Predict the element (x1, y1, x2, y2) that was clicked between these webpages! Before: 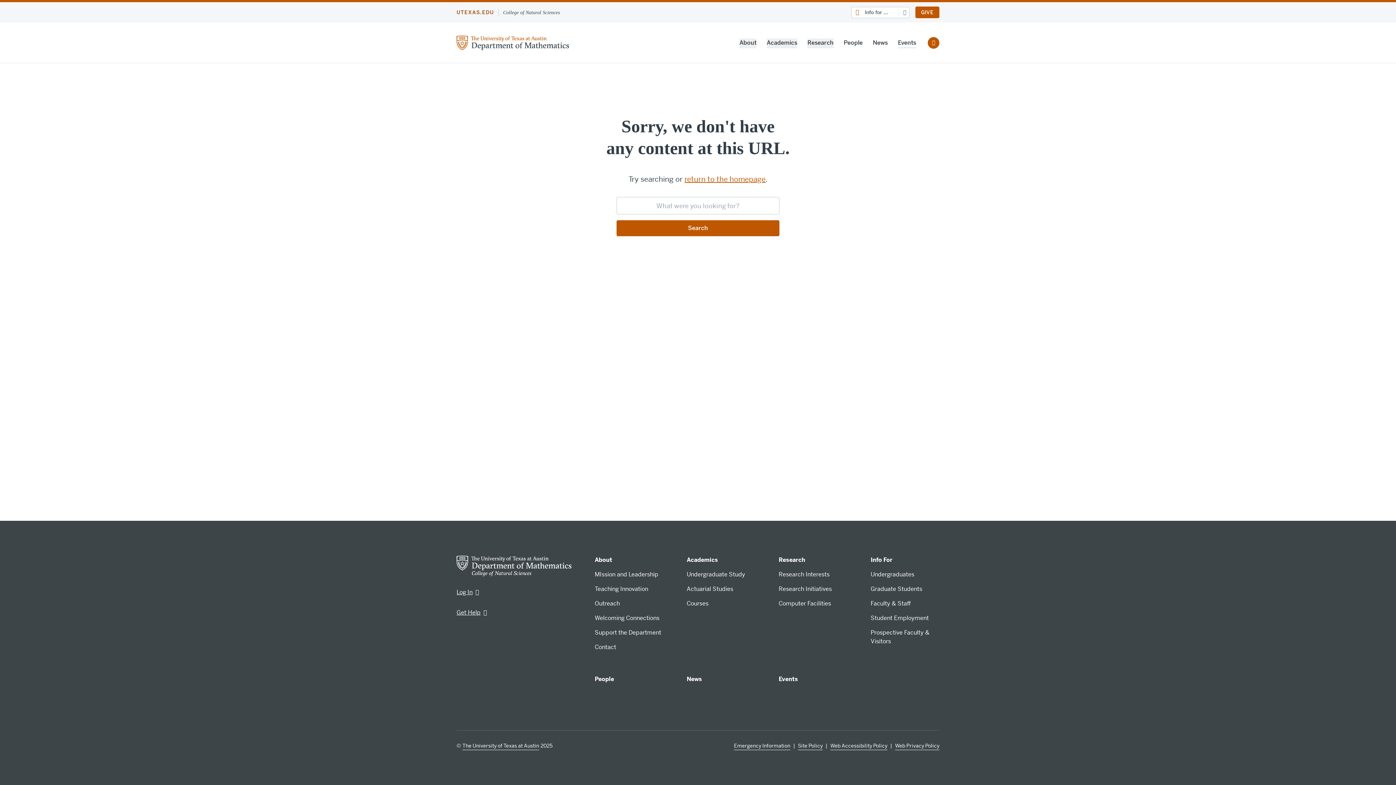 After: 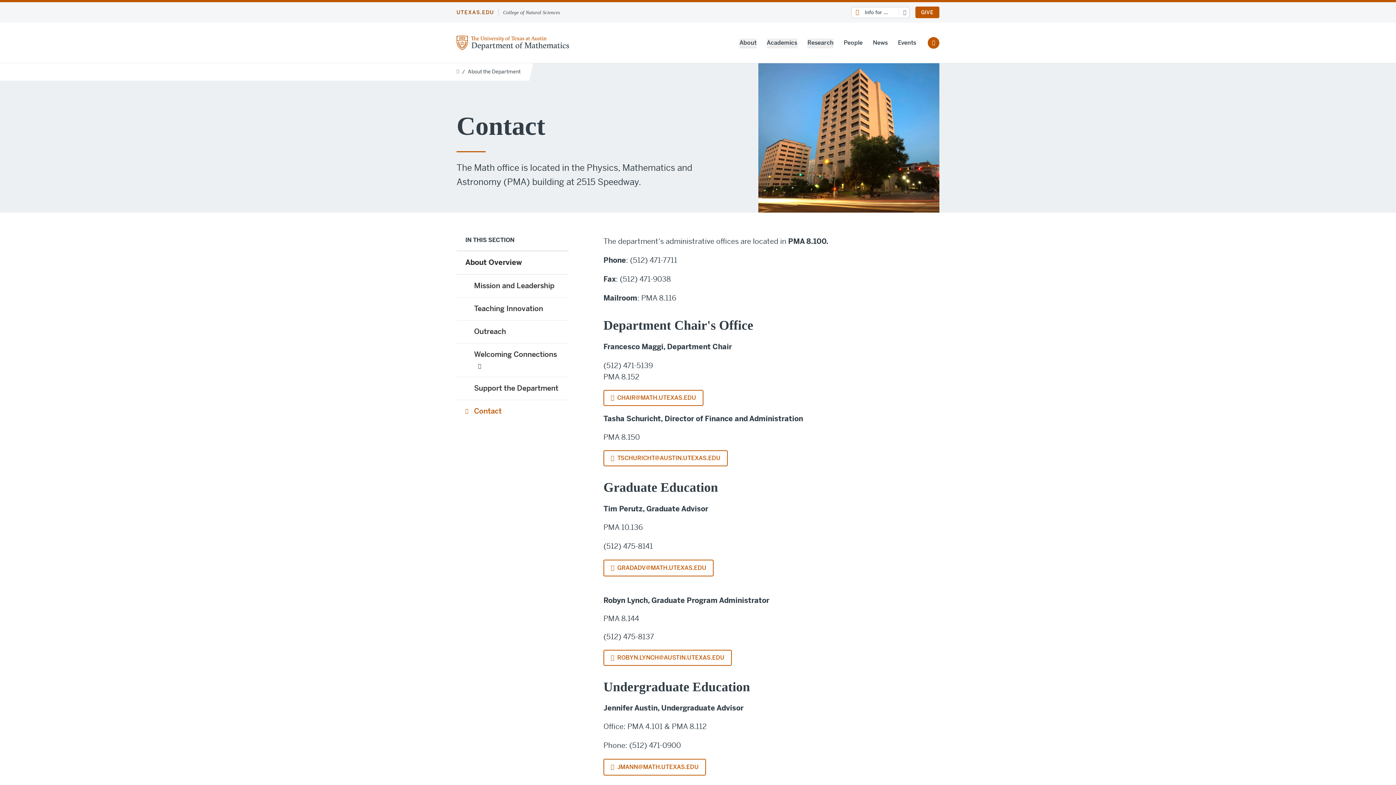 Action: label: Contact bbox: (594, 643, 616, 651)